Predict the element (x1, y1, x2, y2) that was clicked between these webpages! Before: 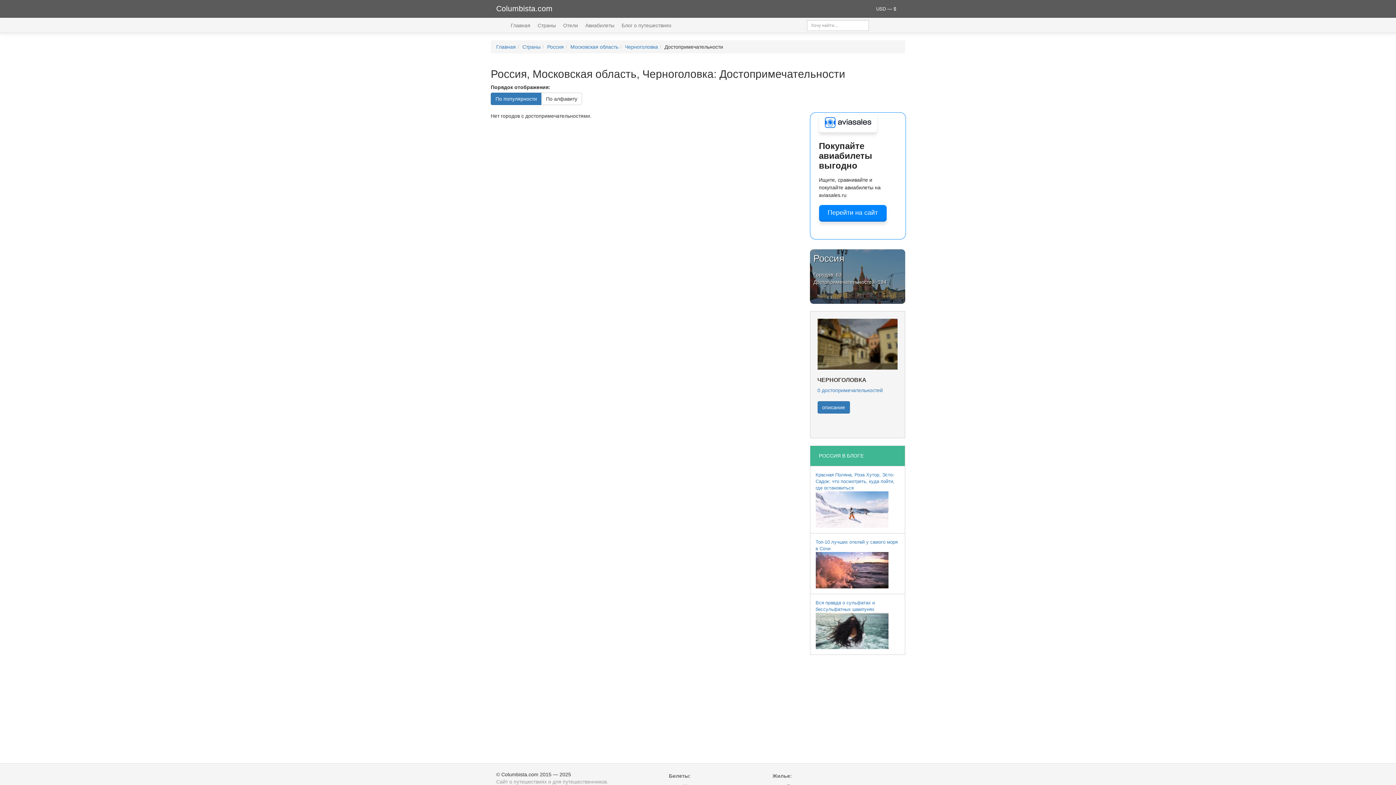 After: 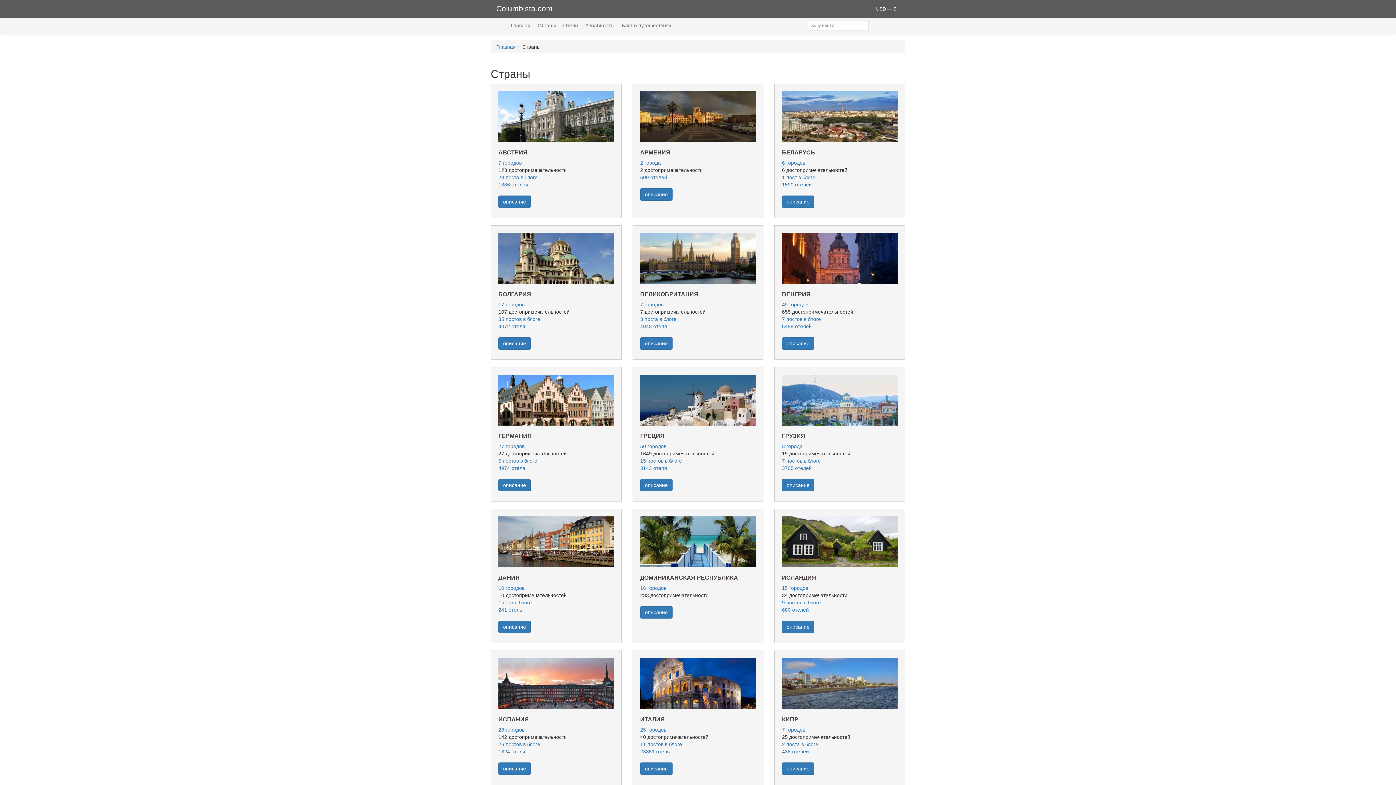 Action: label: Страны bbox: (522, 44, 540, 49)